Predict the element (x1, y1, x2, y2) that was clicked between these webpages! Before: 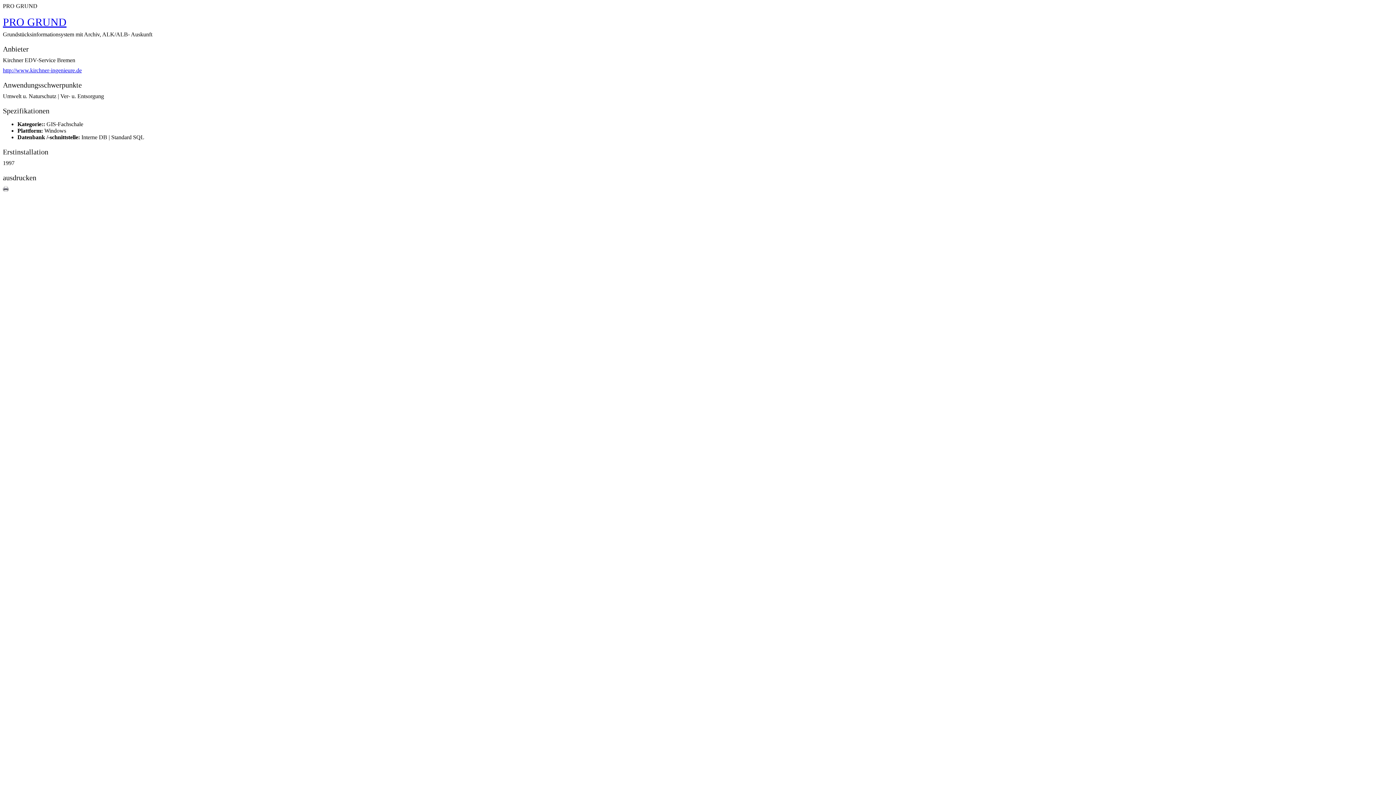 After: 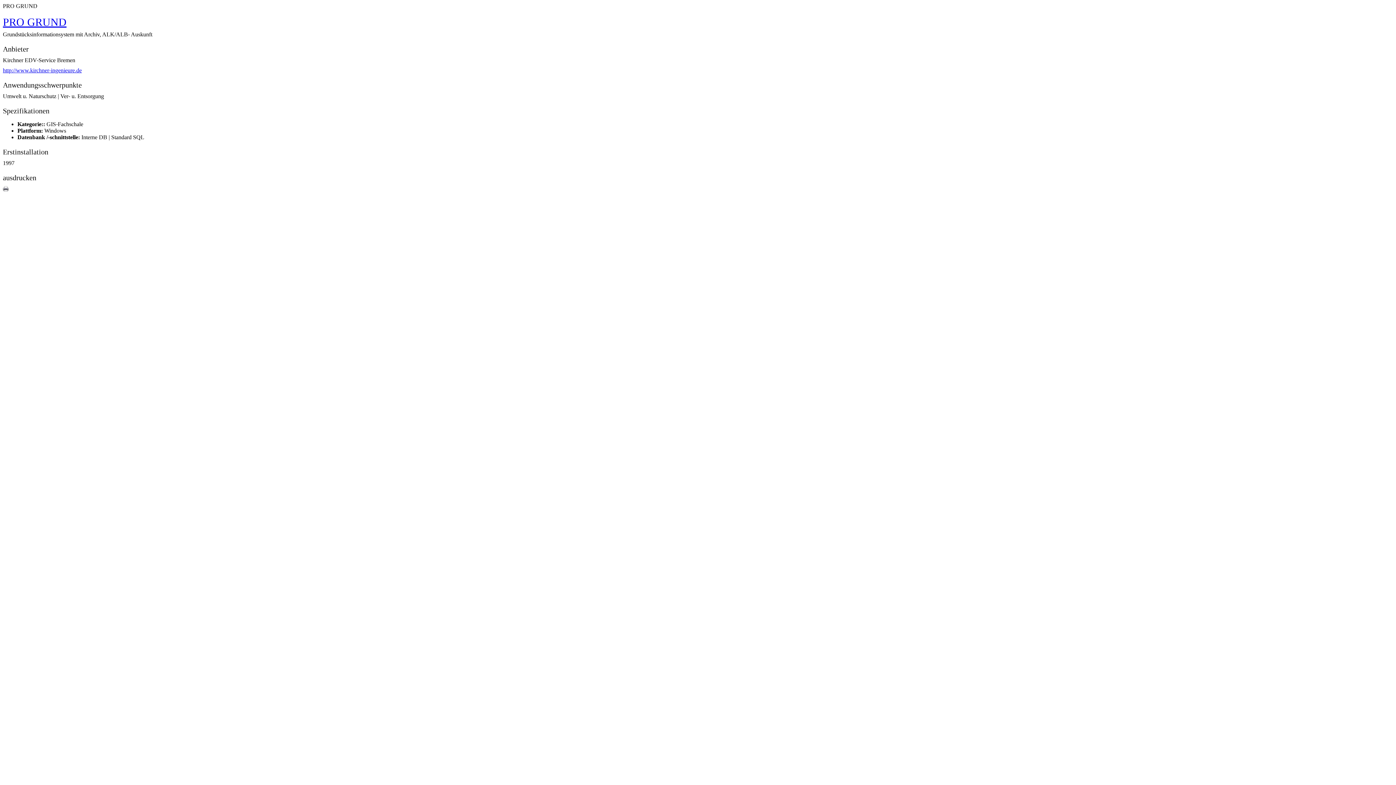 Action: bbox: (2, 185, 8, 191)